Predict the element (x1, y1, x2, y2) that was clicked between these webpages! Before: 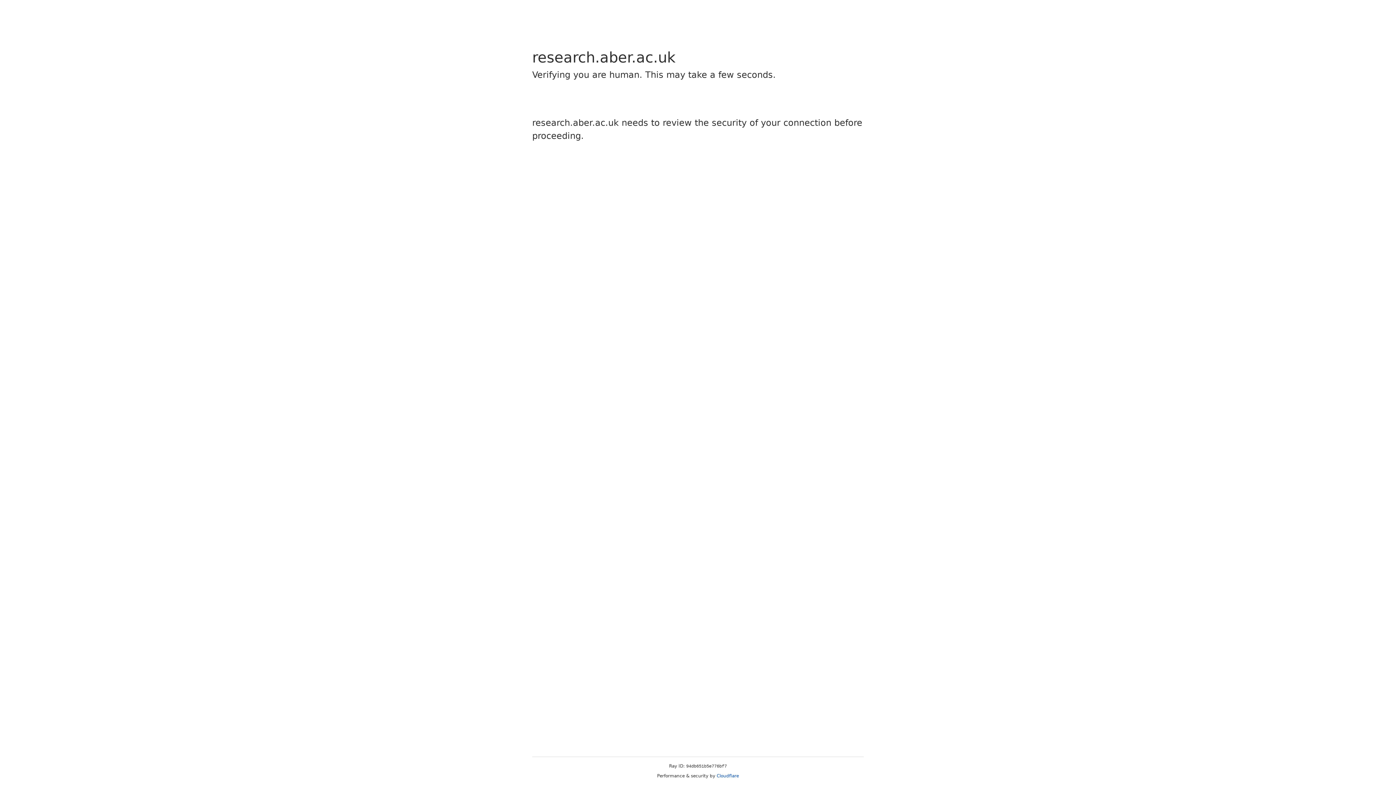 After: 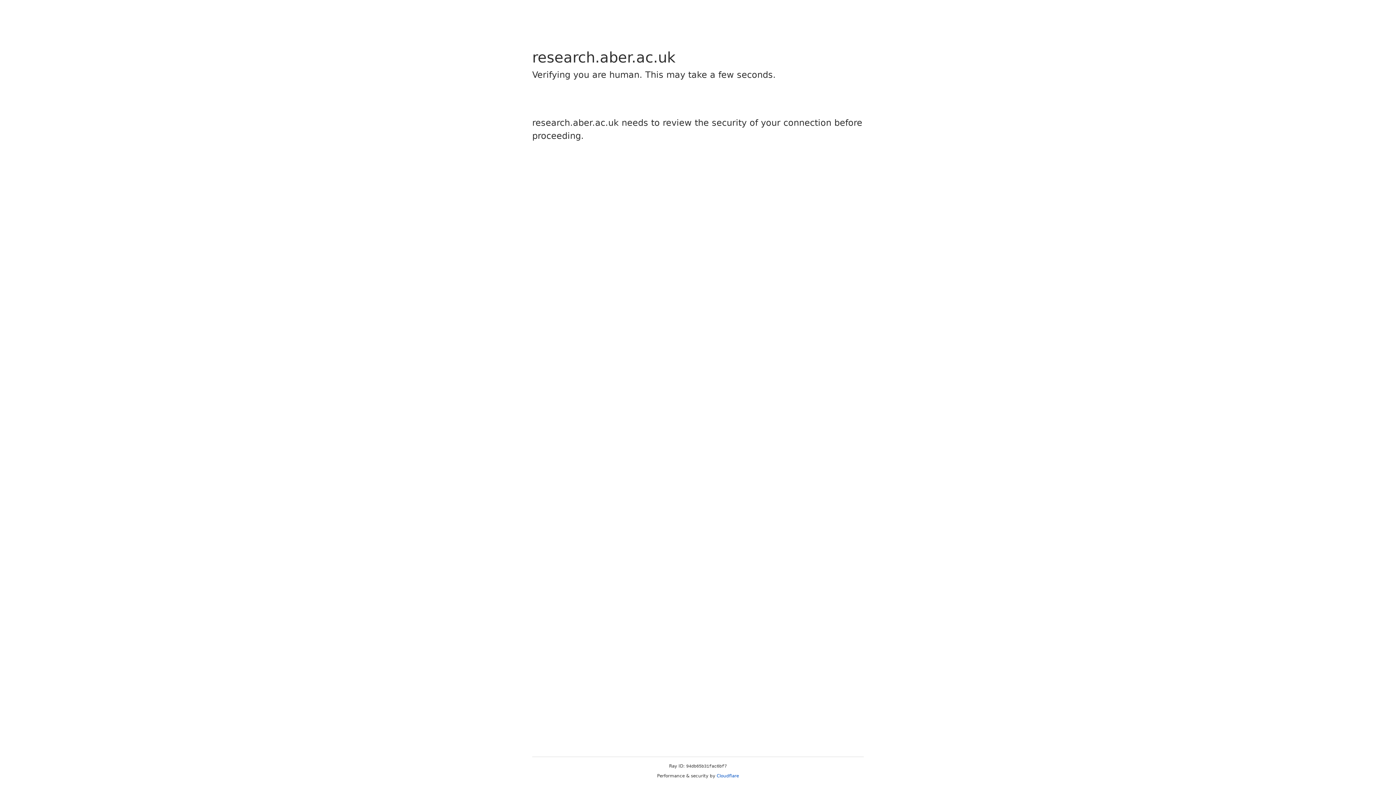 Action: bbox: (716, 773, 739, 778) label: Cloudflare